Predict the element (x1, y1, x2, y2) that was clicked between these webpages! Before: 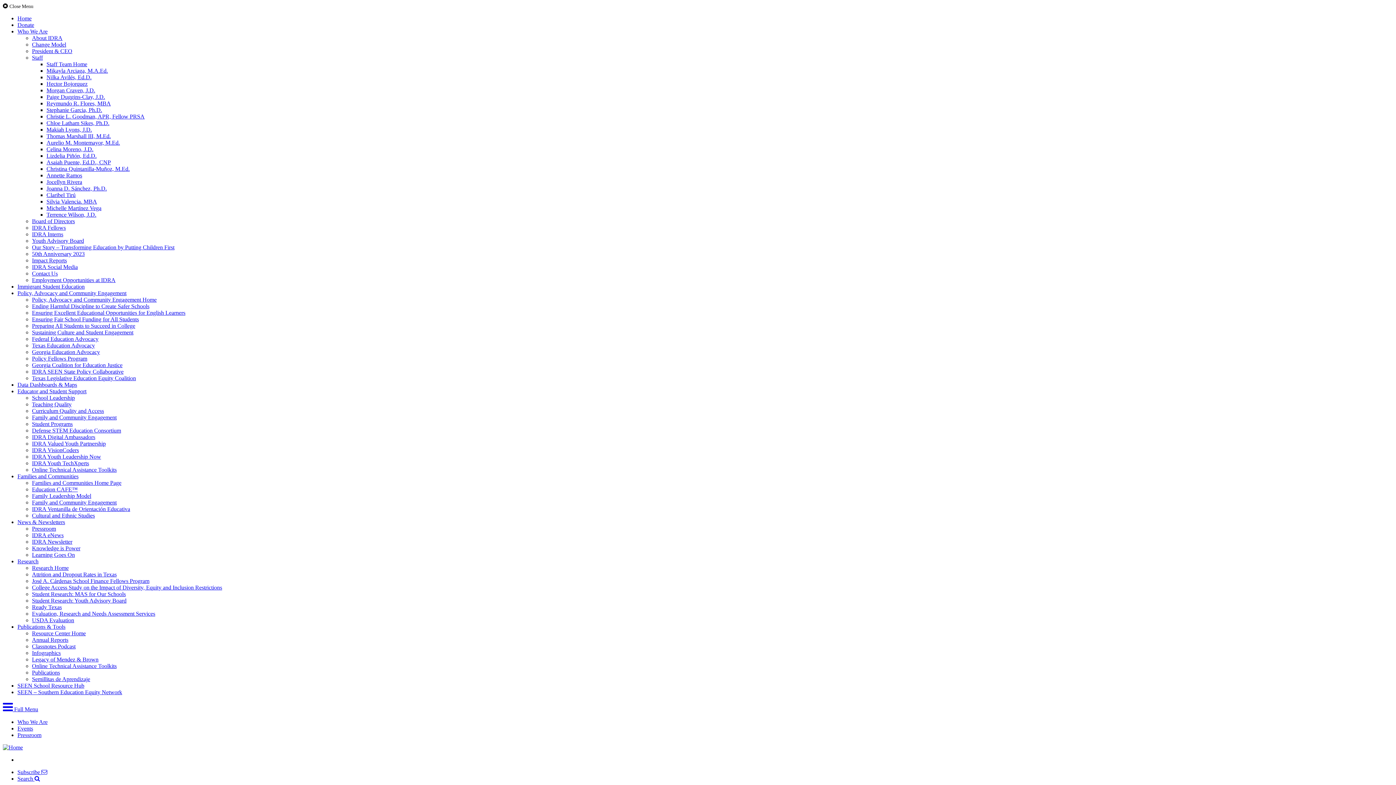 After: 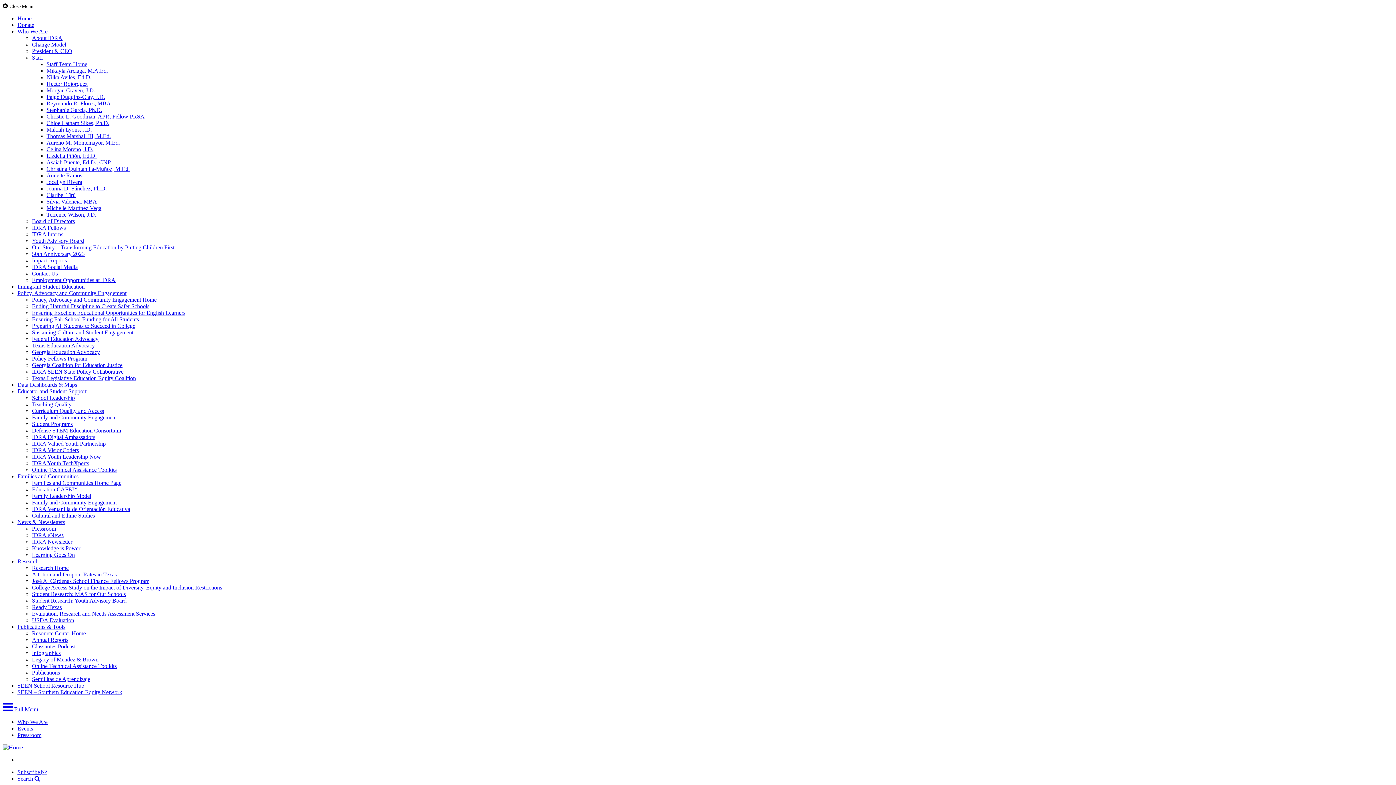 Action: label: Publications & Tools bbox: (17, 624, 65, 630)